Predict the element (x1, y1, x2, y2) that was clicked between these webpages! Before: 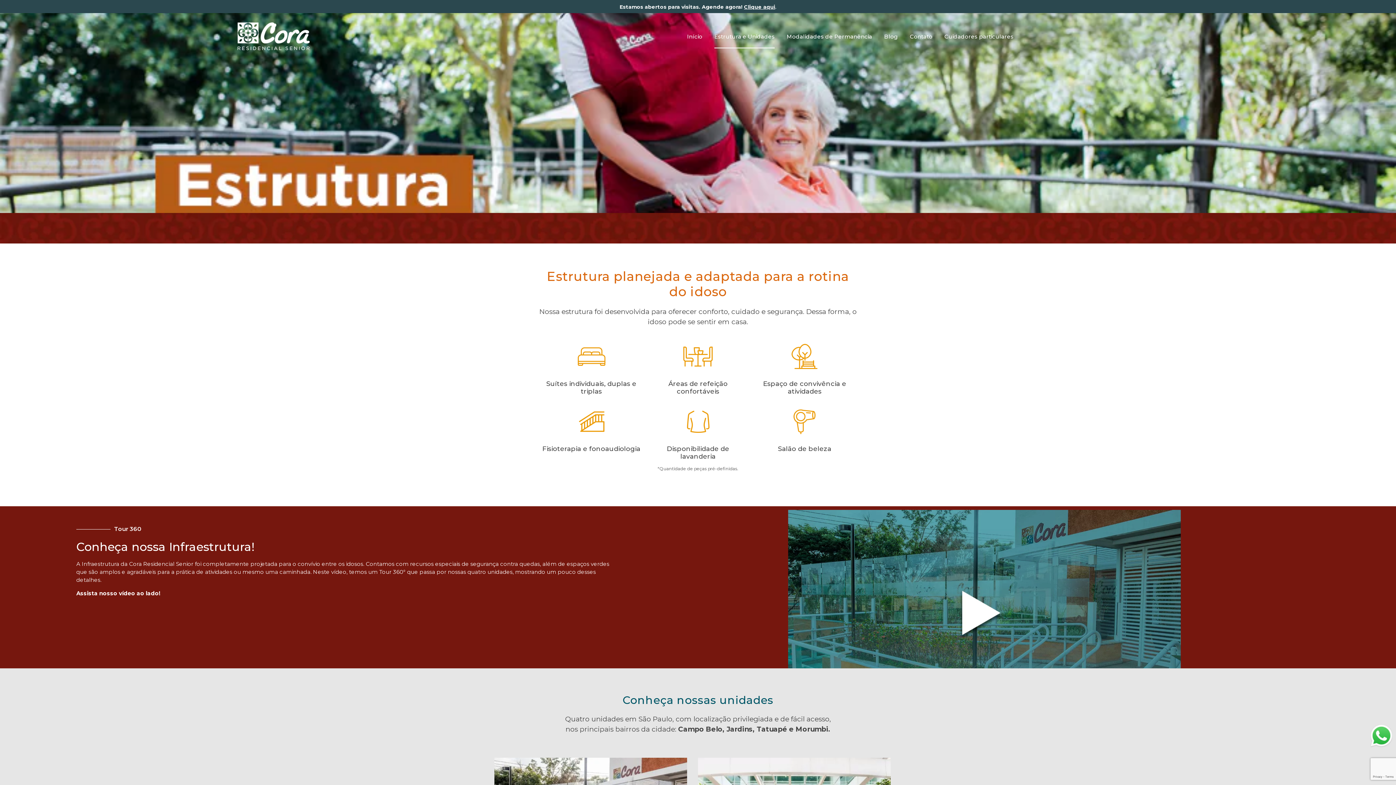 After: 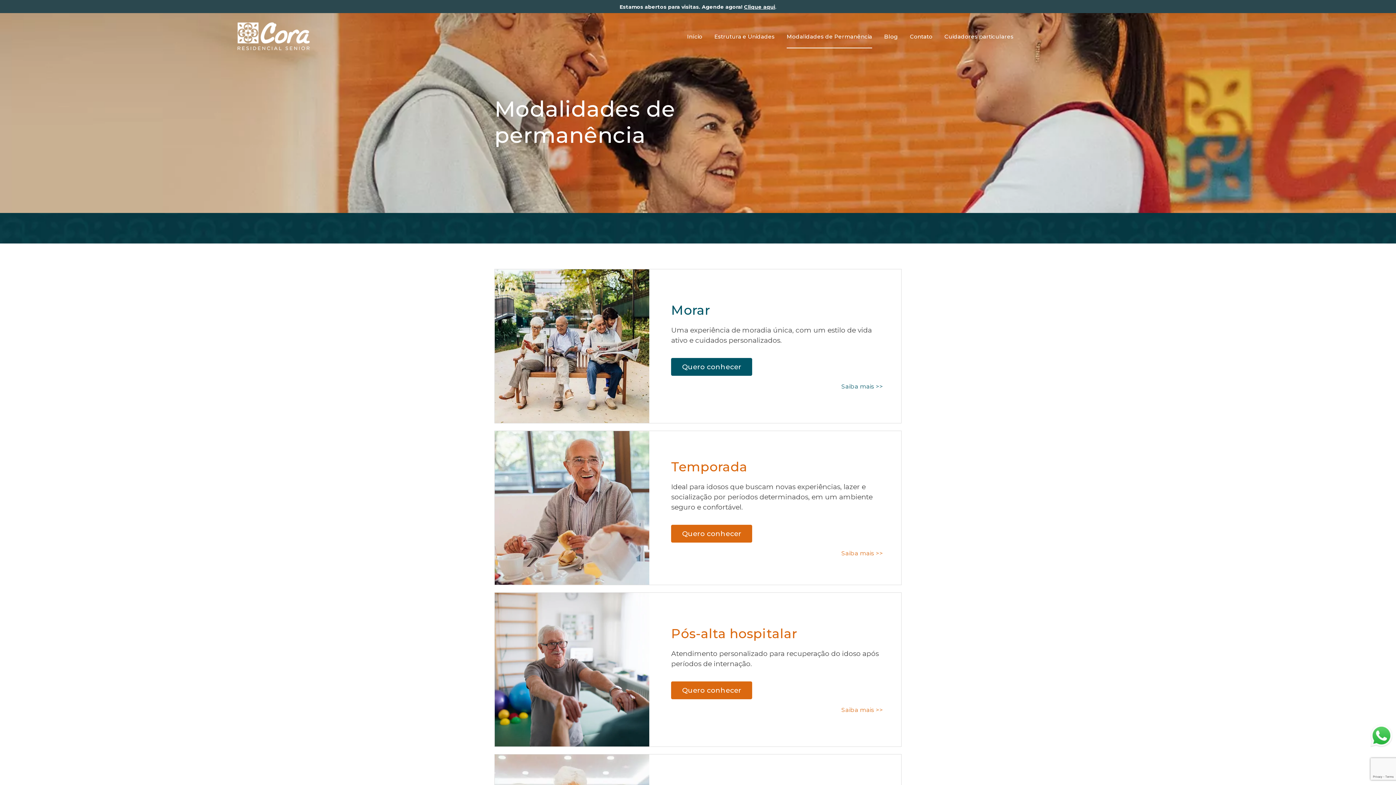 Action: bbox: (786, 25, 872, 48) label: Modalidades de Permanência